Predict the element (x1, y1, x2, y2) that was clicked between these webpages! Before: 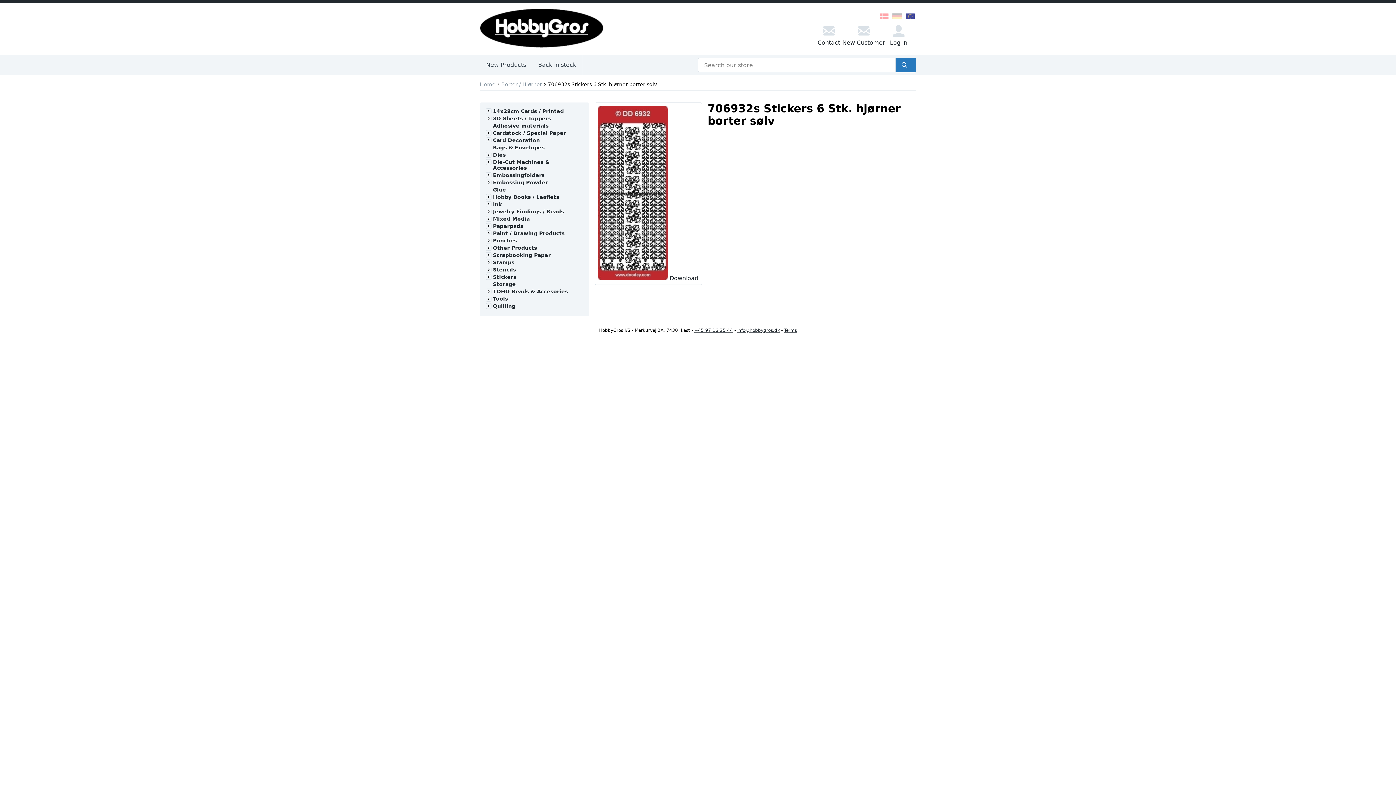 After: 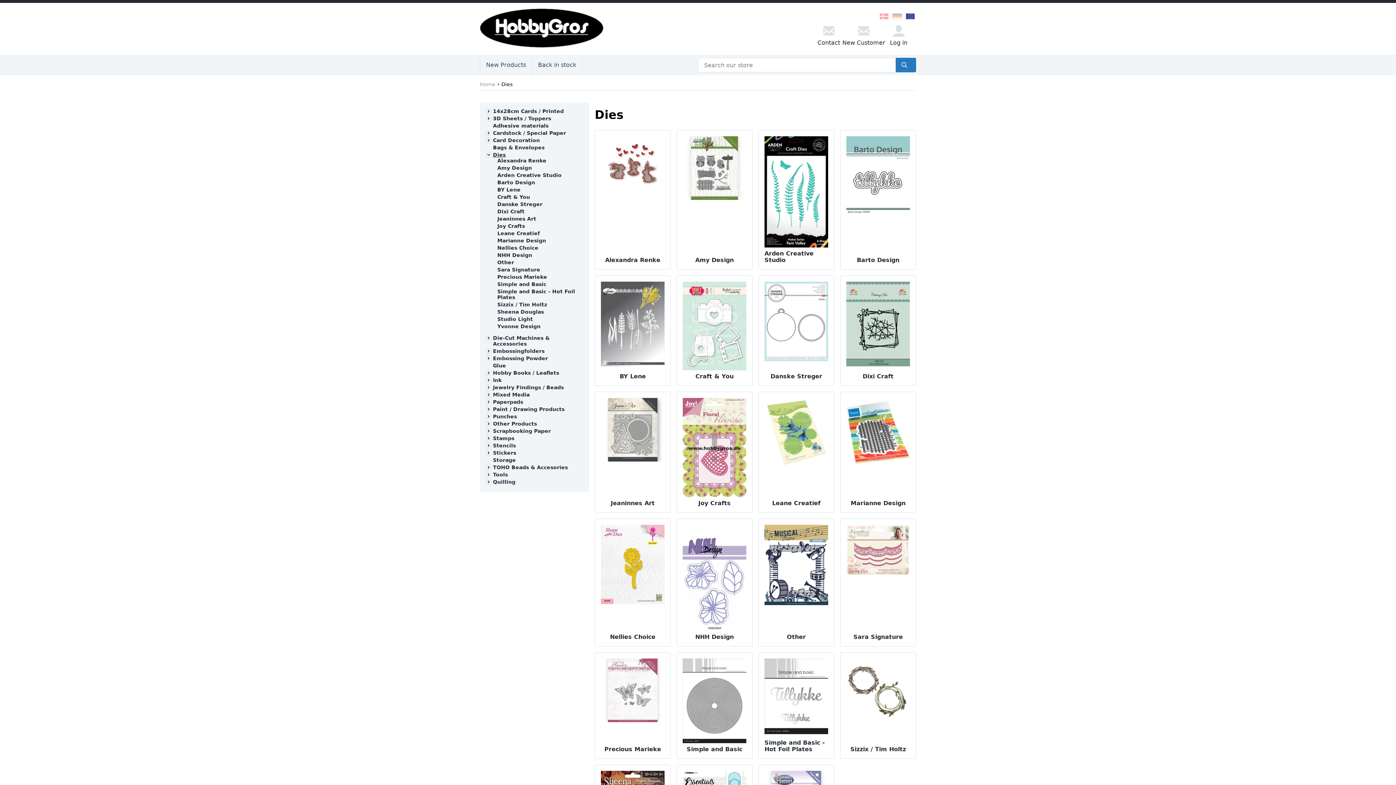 Action: label: Dies bbox: (493, 152, 505, 157)